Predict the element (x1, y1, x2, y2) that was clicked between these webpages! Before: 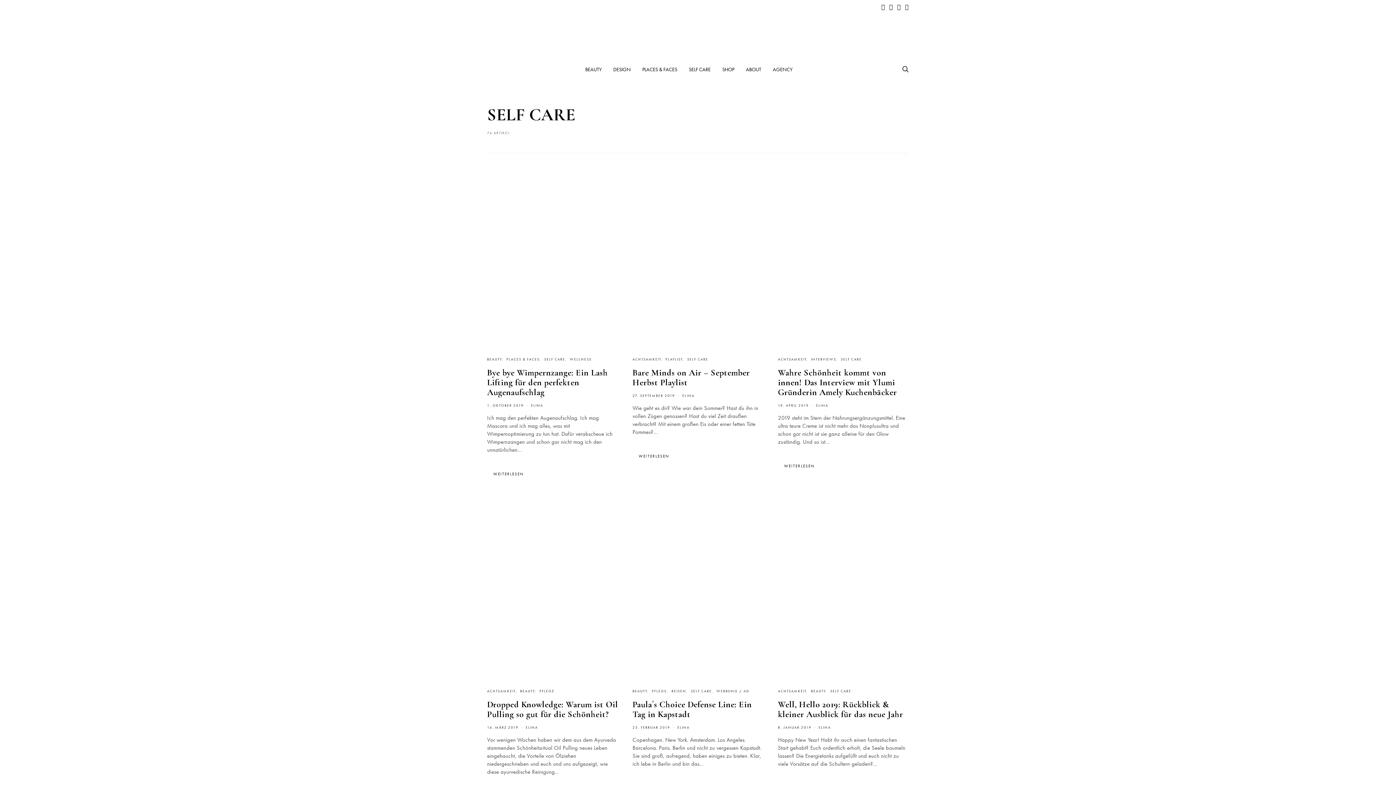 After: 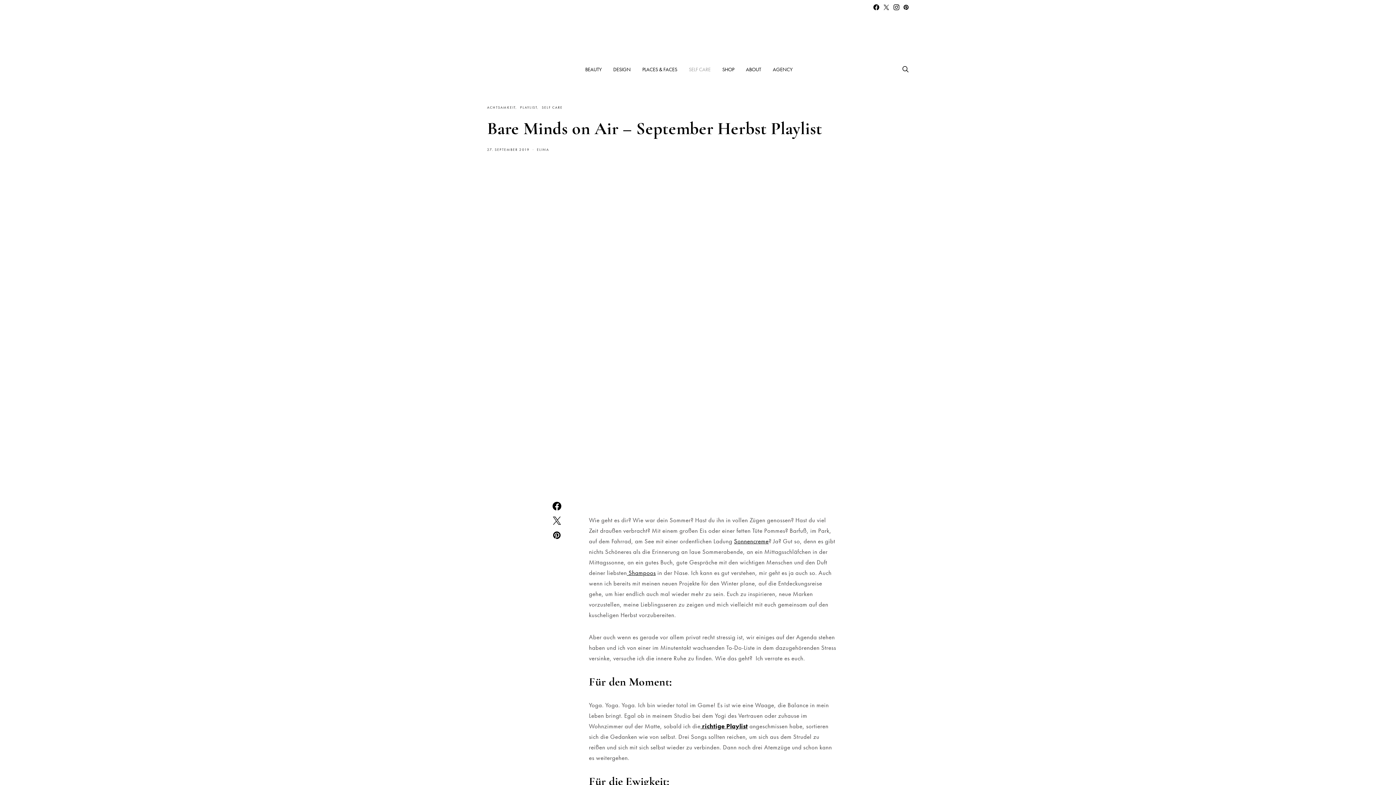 Action: label: 27. SEPTEMBER 2019 bbox: (632, 393, 675, 398)